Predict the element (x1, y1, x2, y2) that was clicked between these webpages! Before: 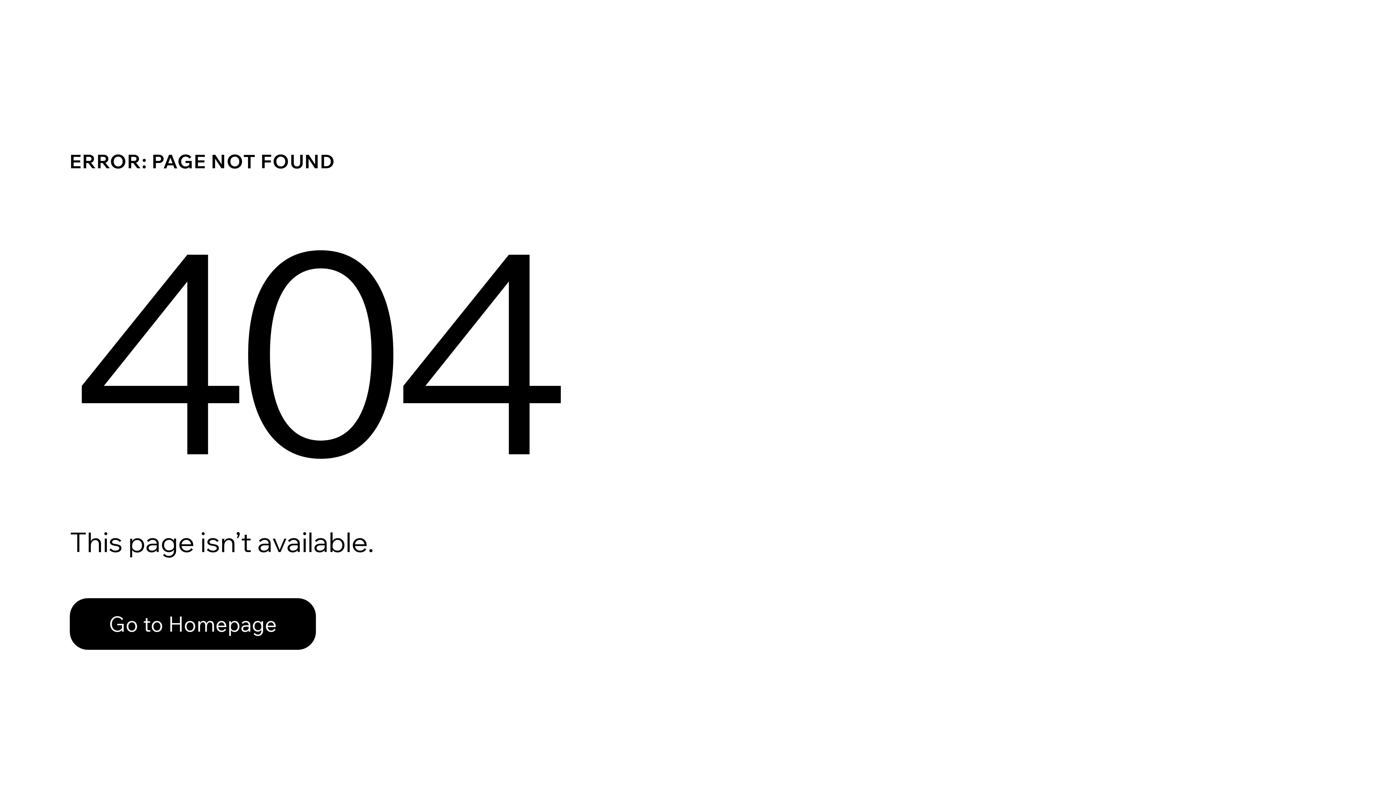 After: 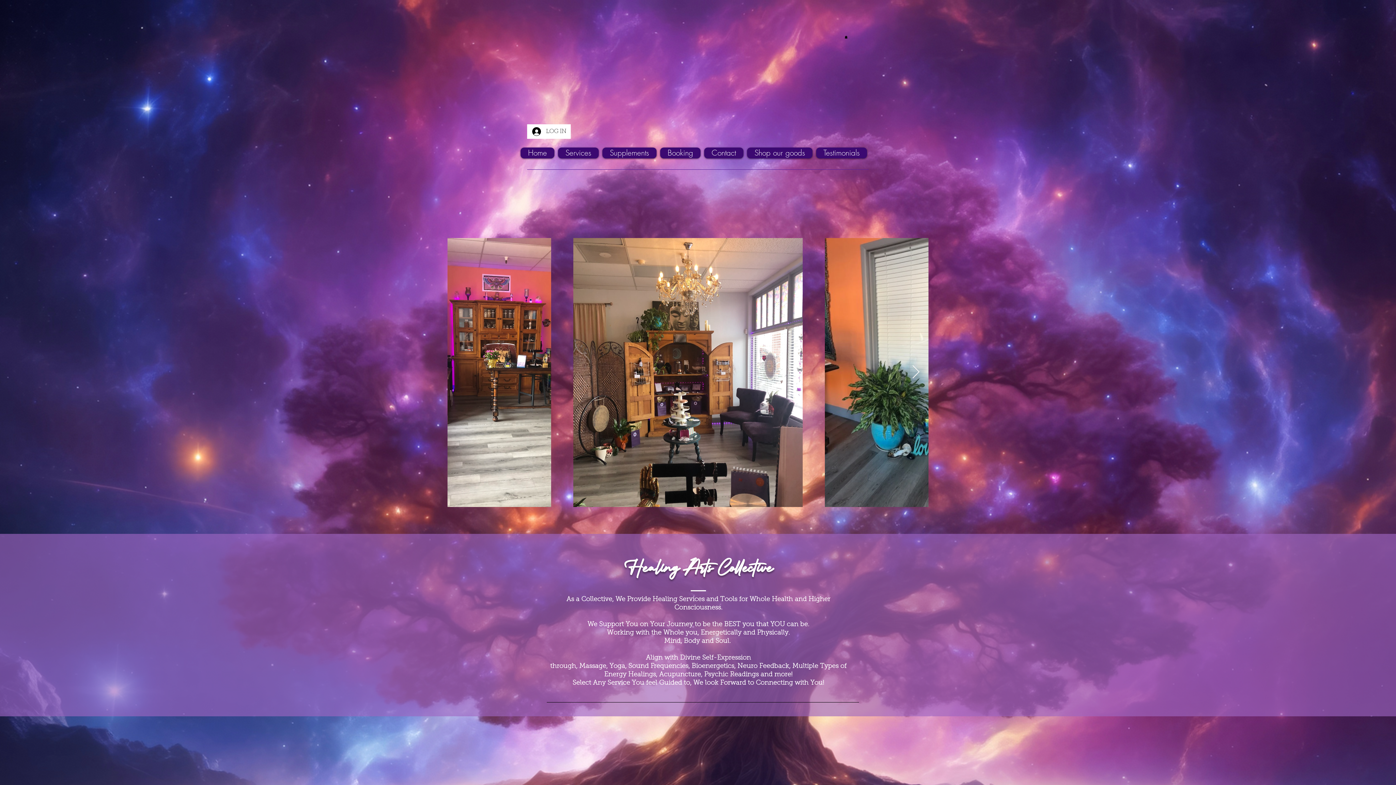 Action: bbox: (69, 598, 316, 650) label: Go to Homepage